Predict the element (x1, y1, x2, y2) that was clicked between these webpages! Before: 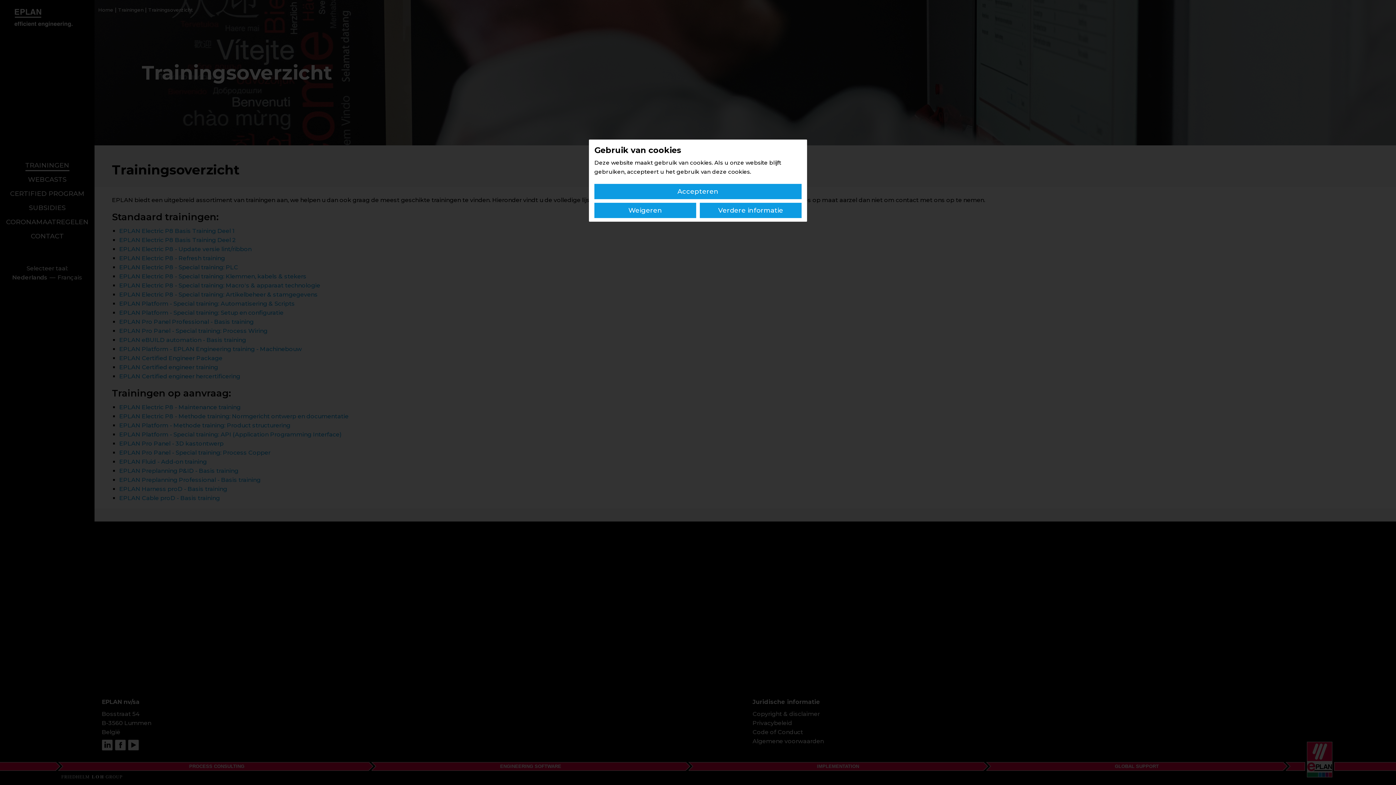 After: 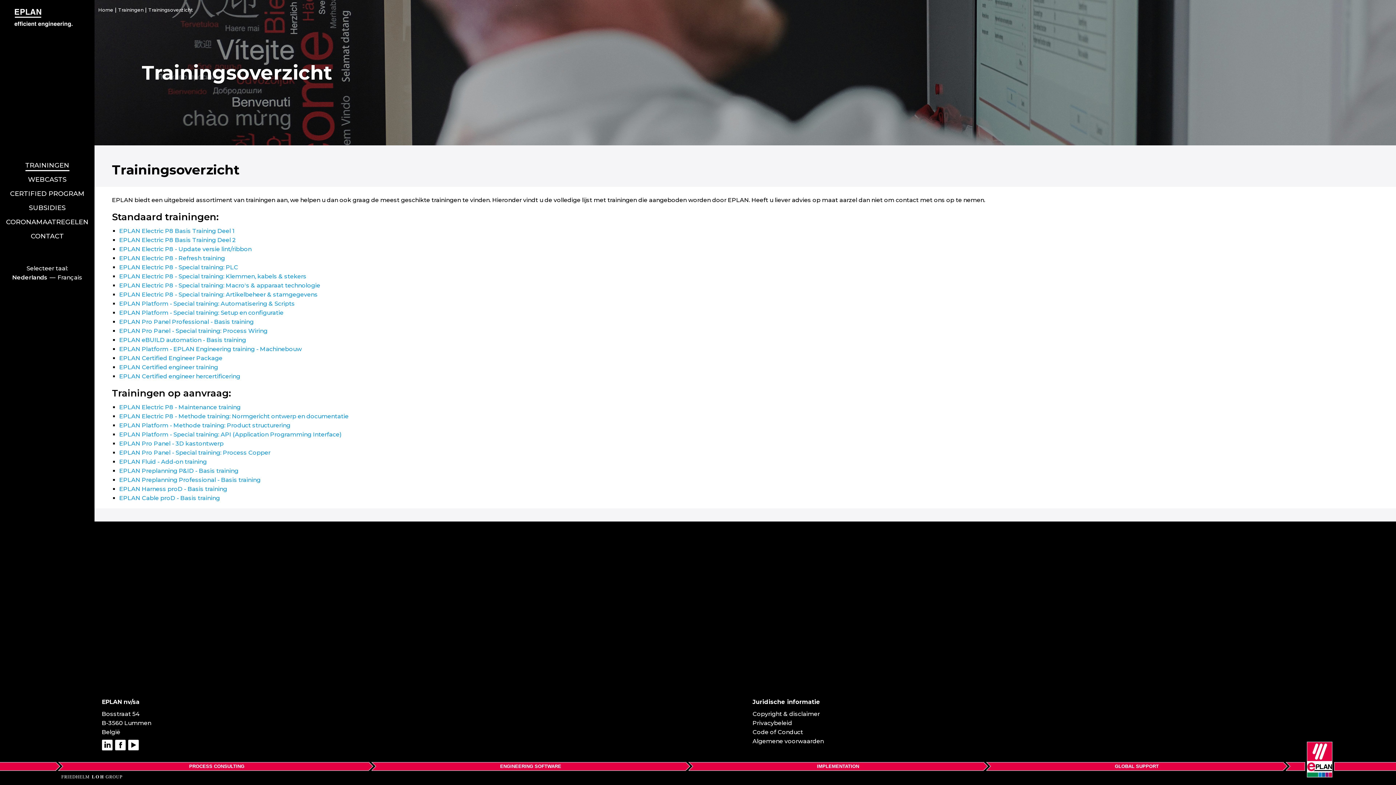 Action: label: Accepteren bbox: (594, 184, 801, 199)